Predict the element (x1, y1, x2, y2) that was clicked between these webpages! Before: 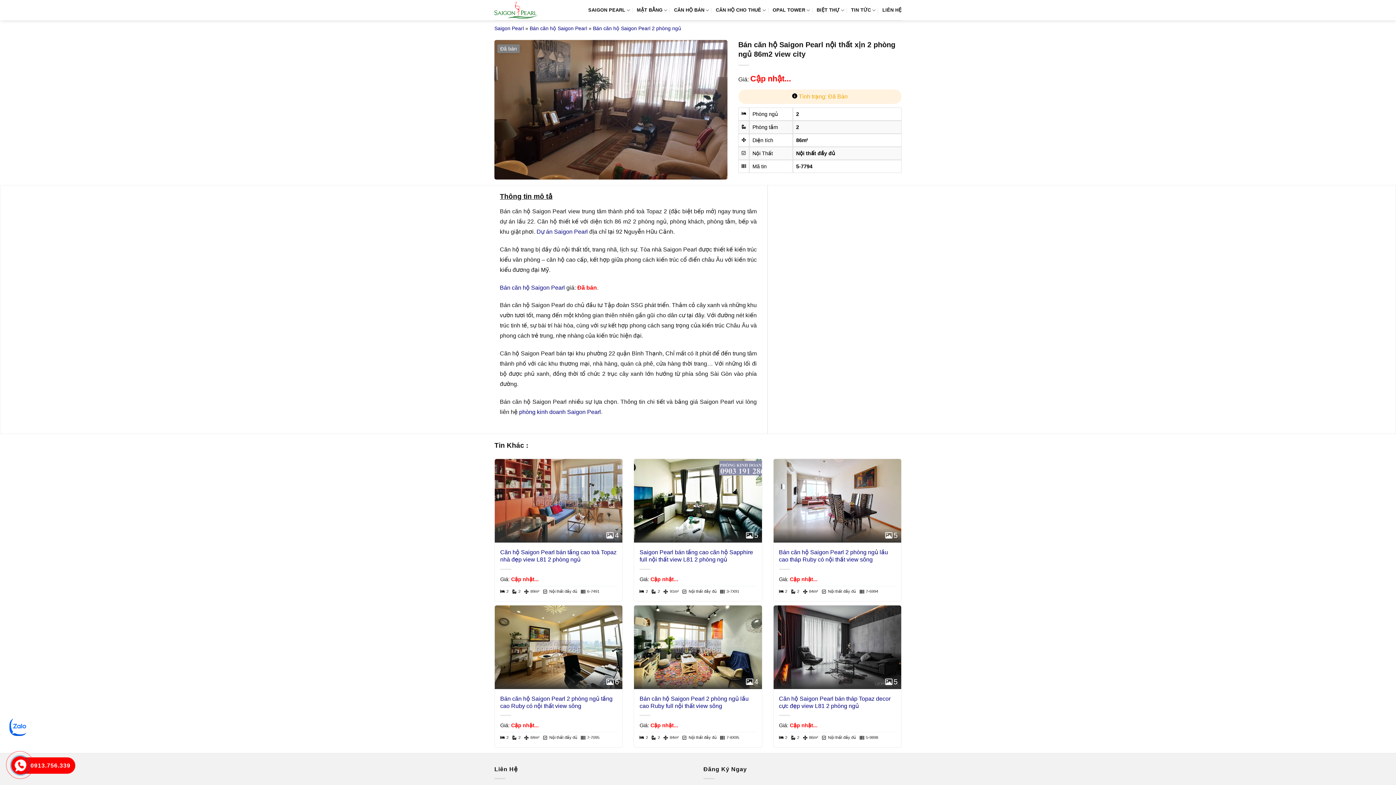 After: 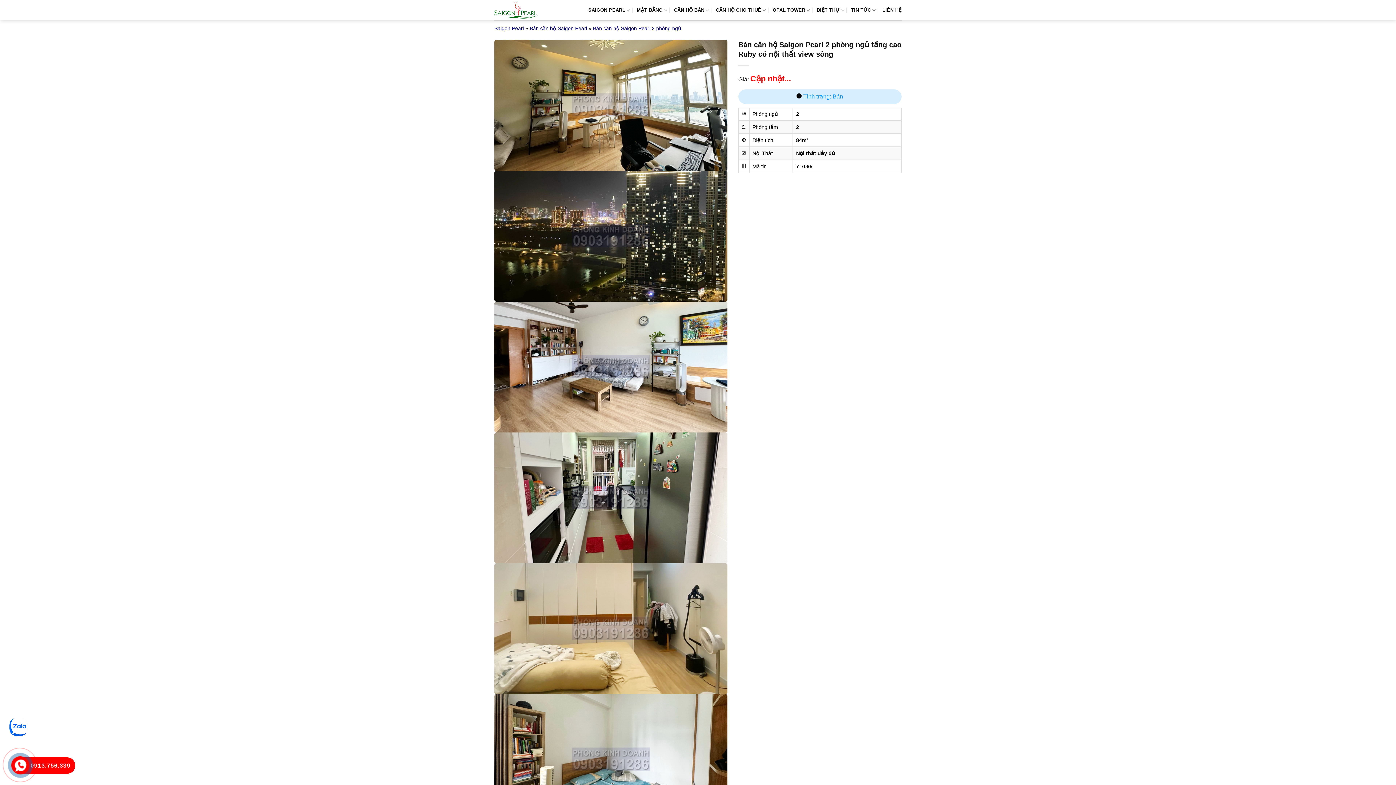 Action: label: 6 bbox: (494, 605, 622, 689)